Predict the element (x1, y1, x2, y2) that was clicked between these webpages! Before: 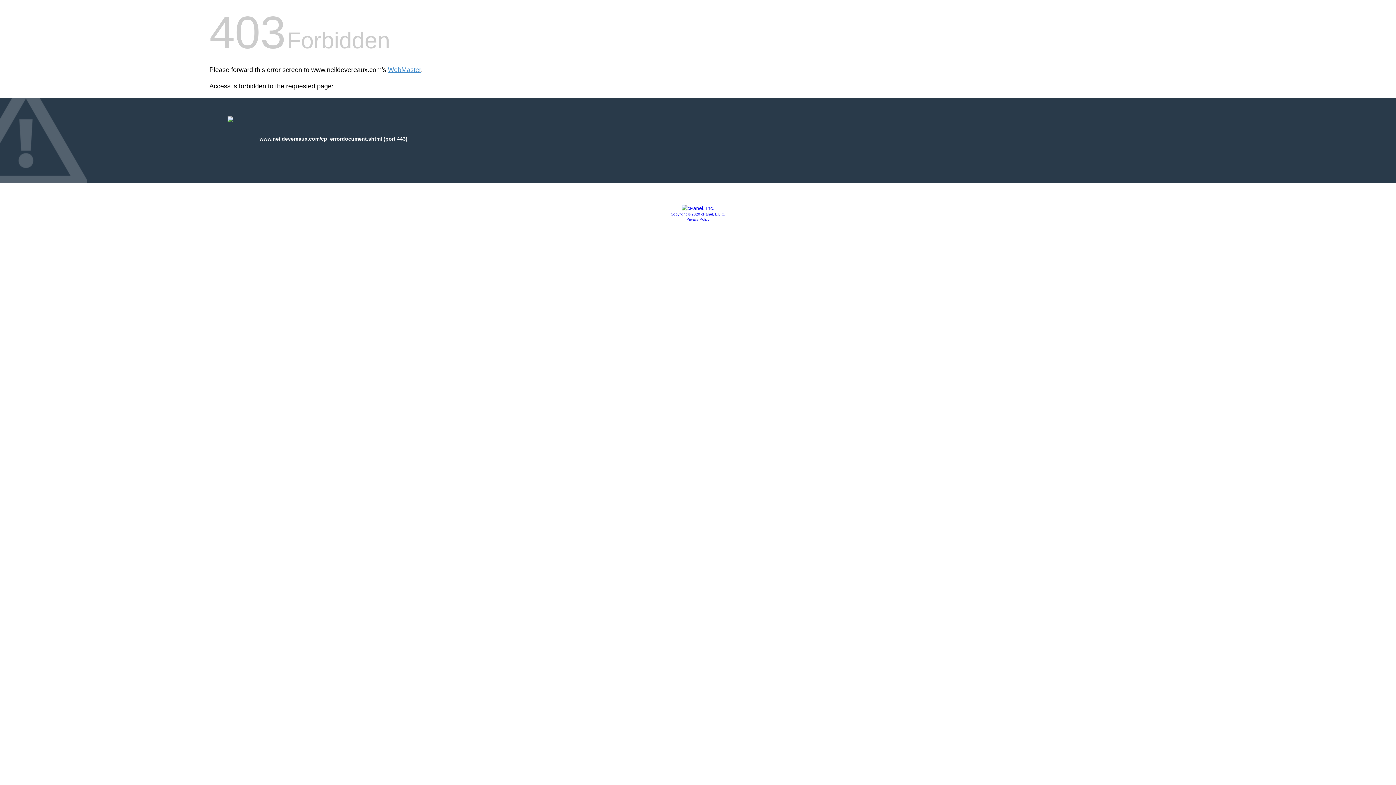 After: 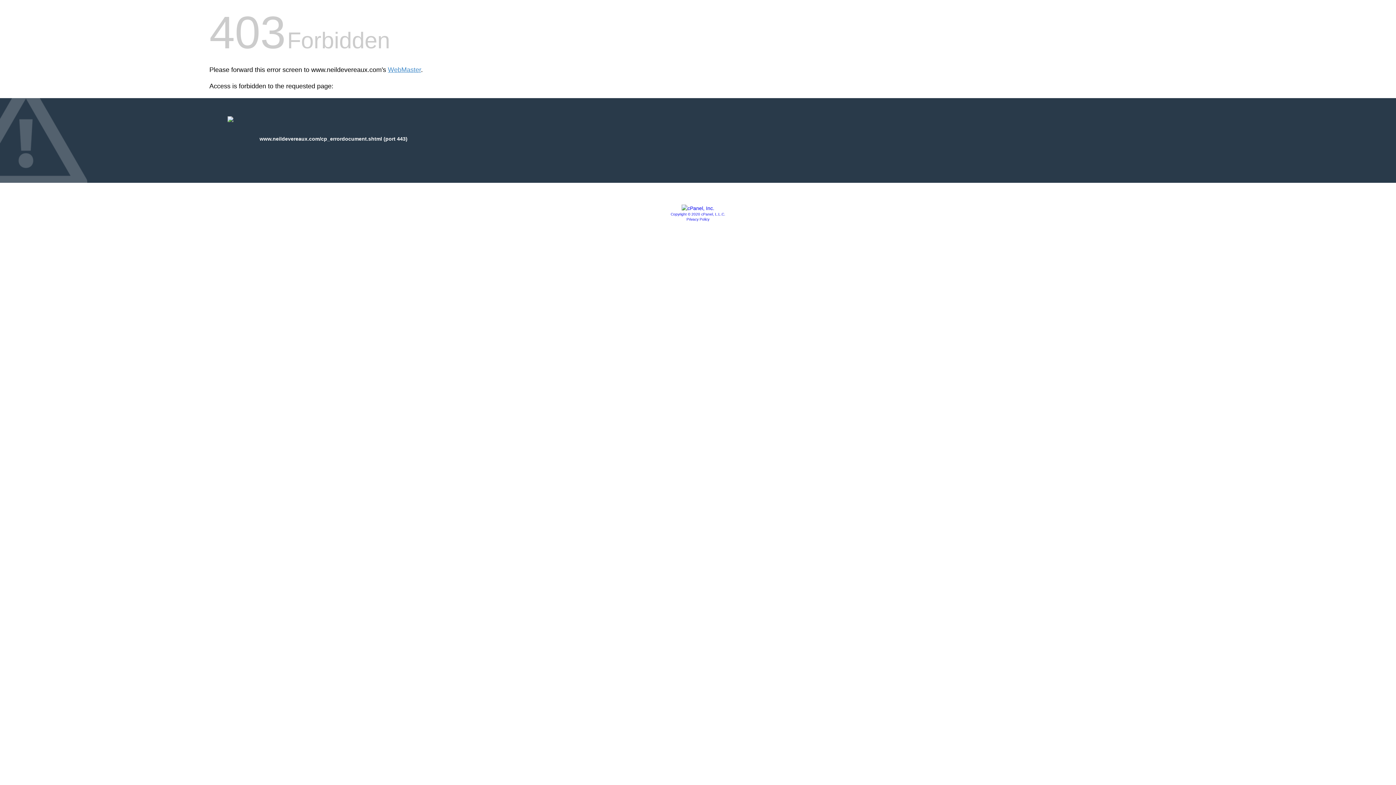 Action: bbox: (681, 205, 714, 211)